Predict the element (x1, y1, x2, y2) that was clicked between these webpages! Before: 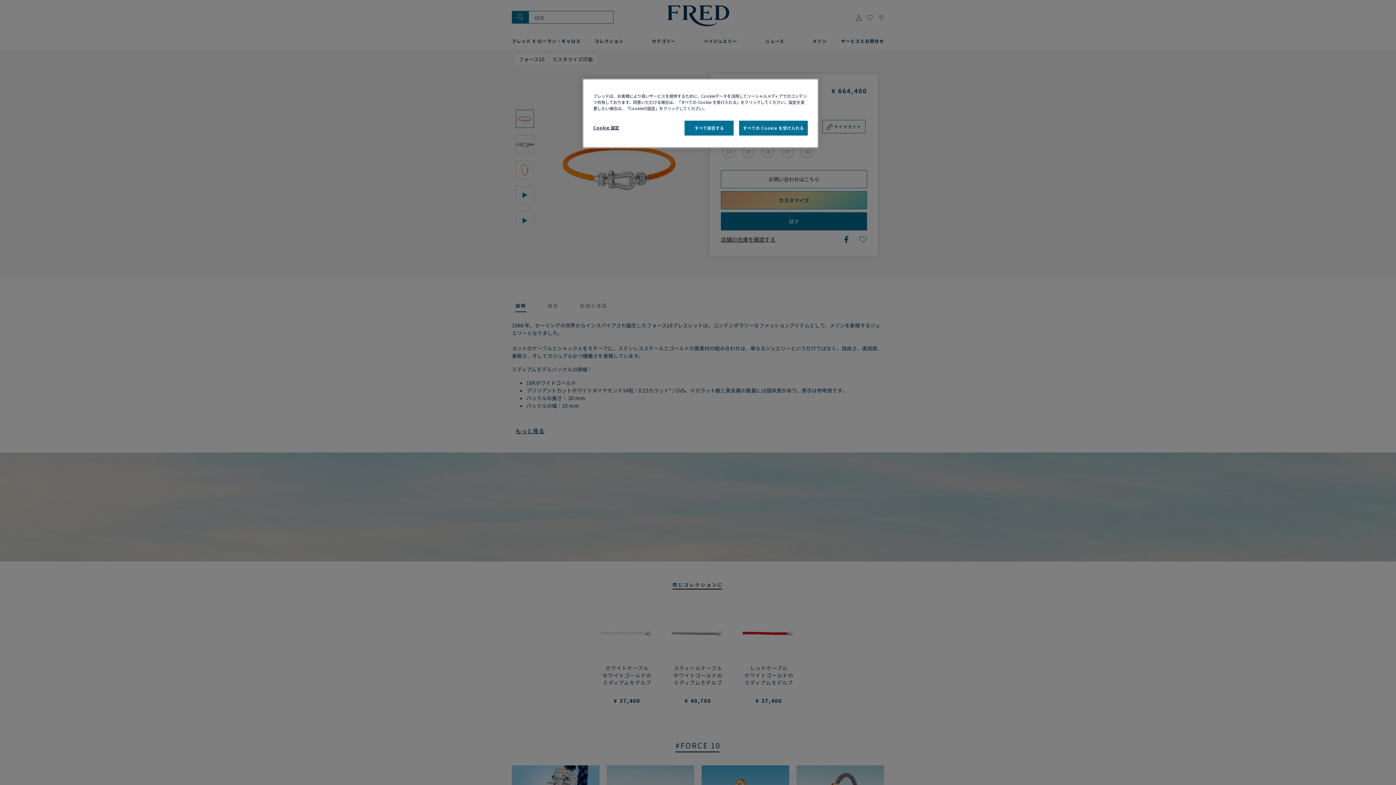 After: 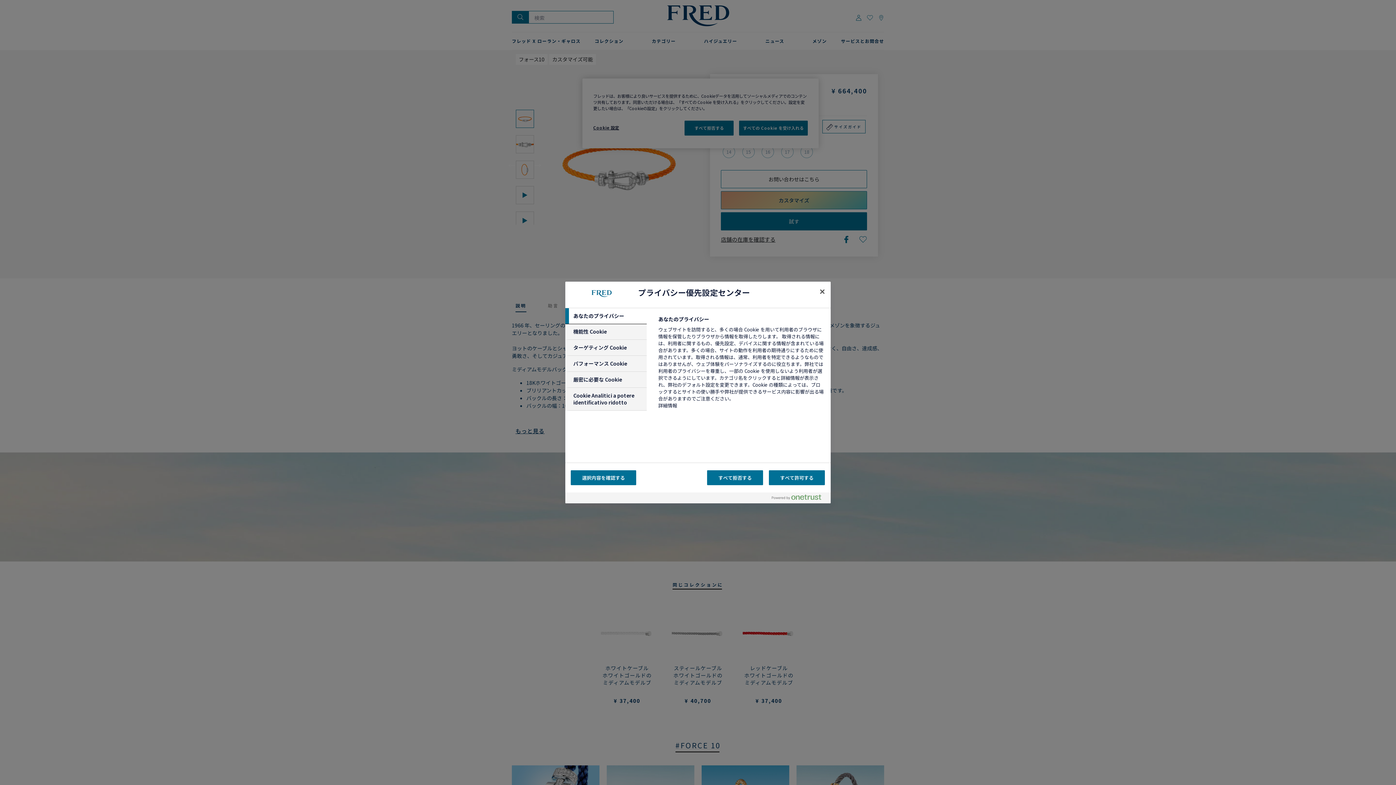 Action: label: Cookie 設定 bbox: (593, 120, 642, 134)